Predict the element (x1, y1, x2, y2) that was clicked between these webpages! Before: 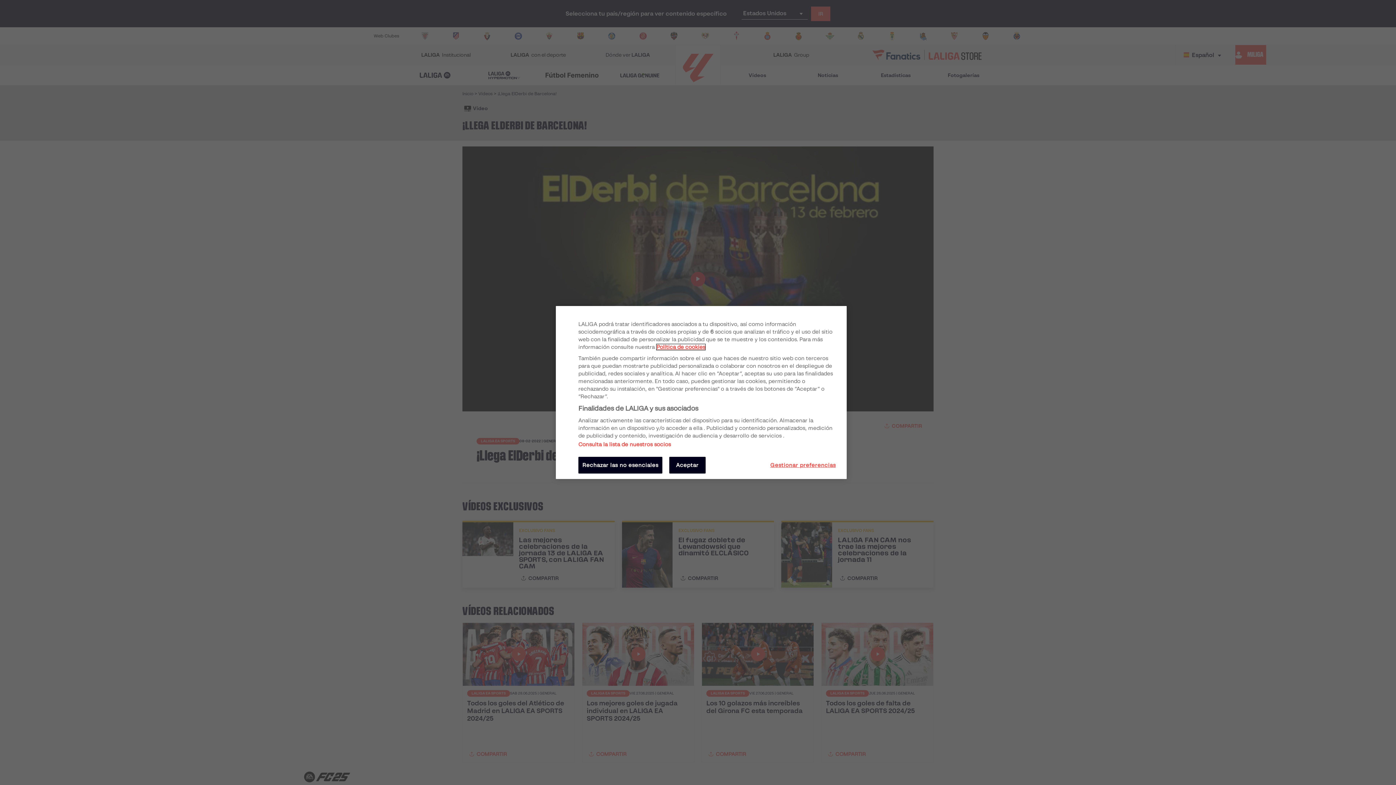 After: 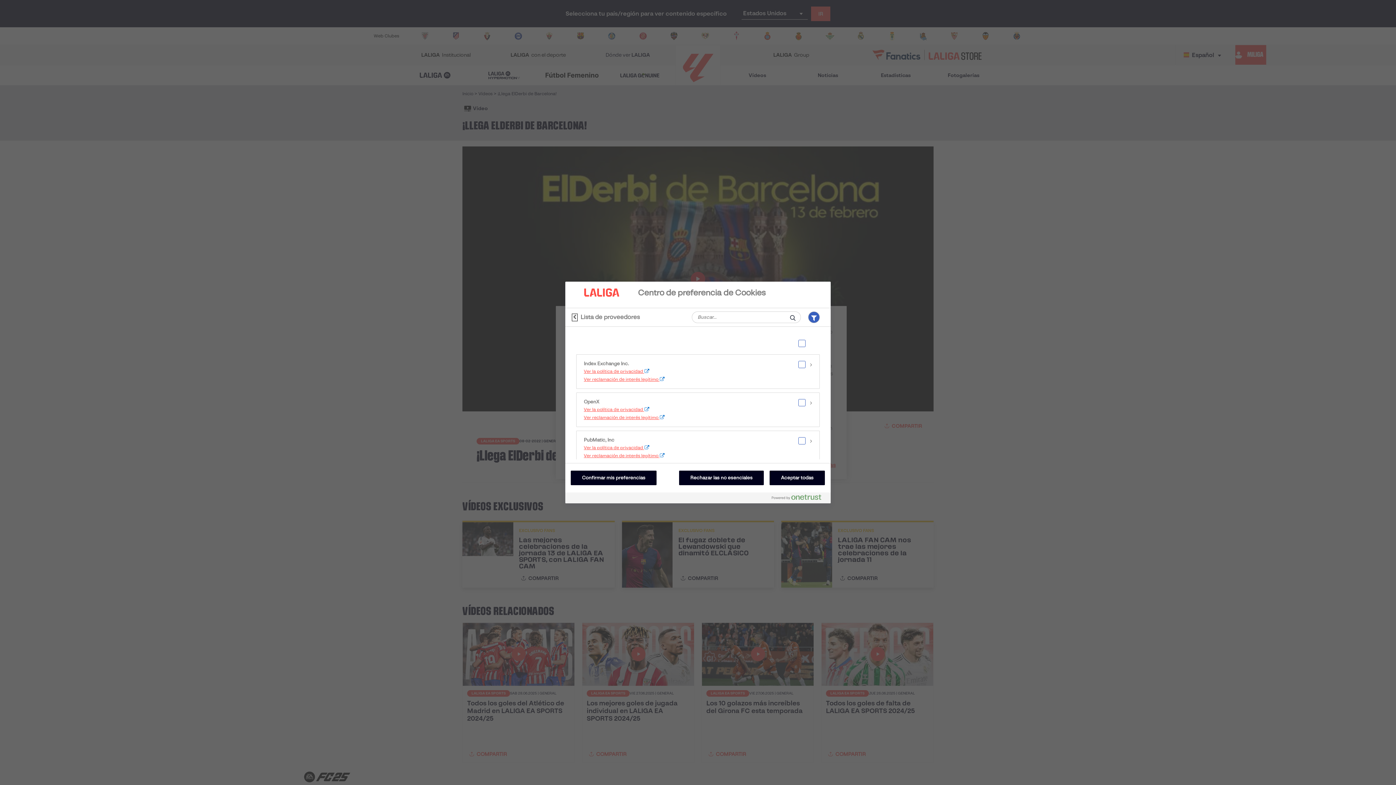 Action: label: Consulta la lista de nuestros socios bbox: (578, 441, 671, 448)